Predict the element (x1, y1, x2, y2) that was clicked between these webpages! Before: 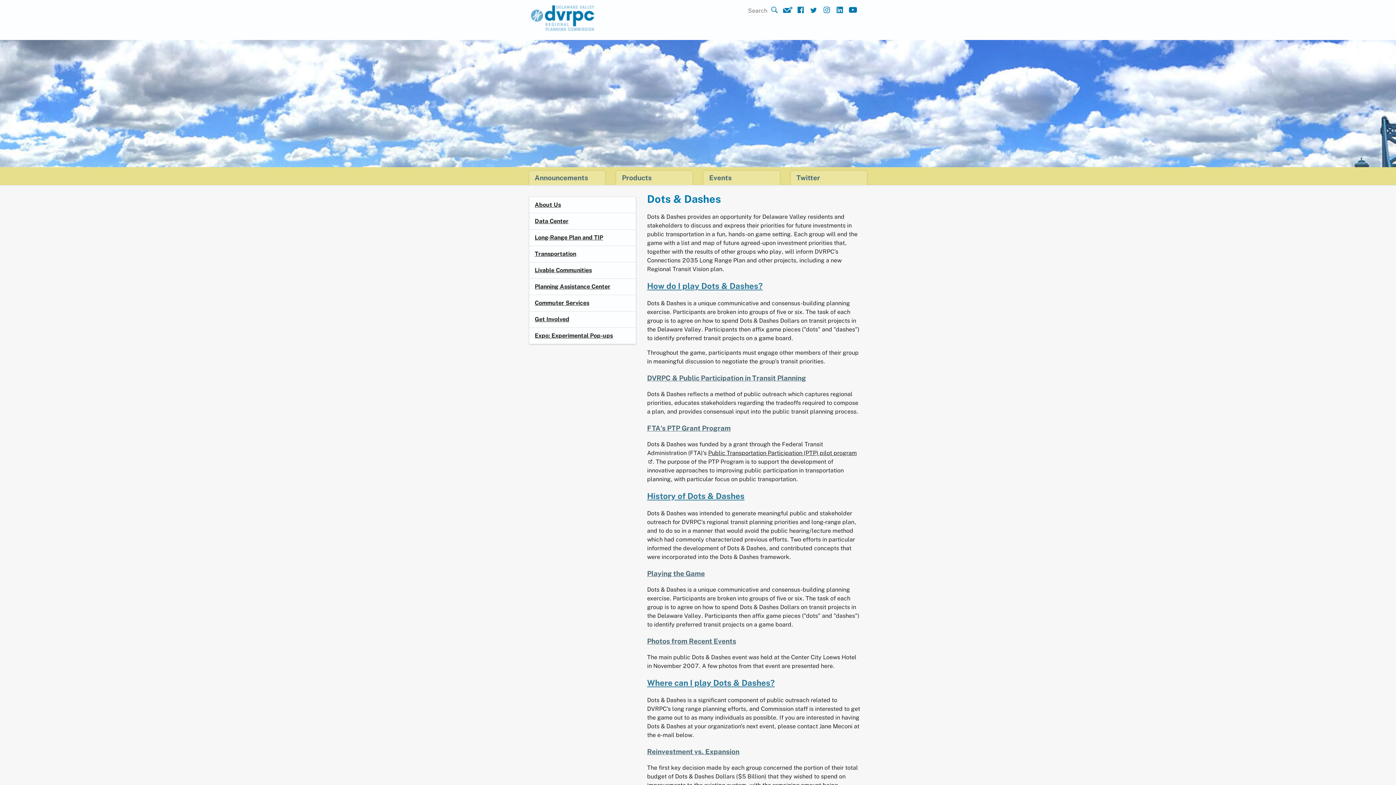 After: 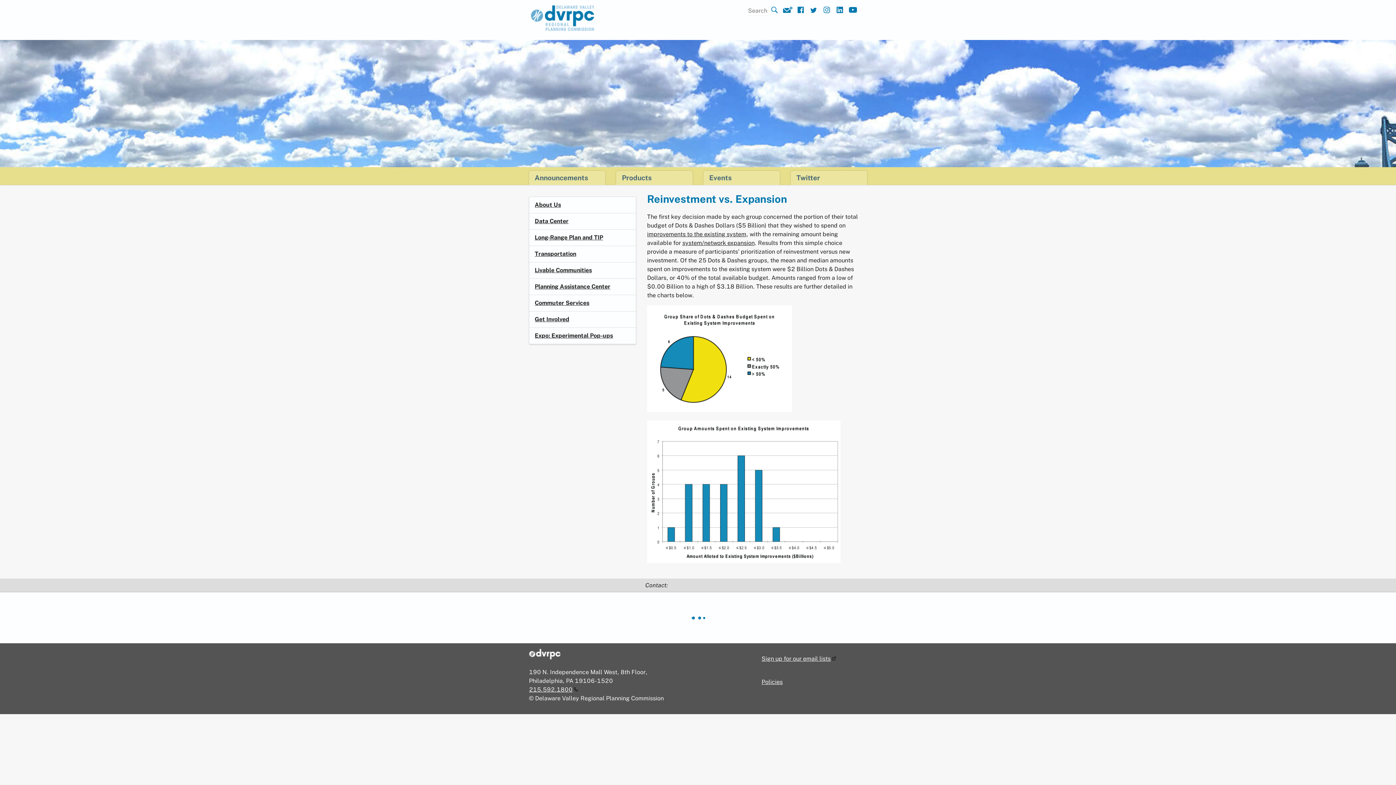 Action: bbox: (647, 748, 739, 756) label: Reinvestment vs. Expansion